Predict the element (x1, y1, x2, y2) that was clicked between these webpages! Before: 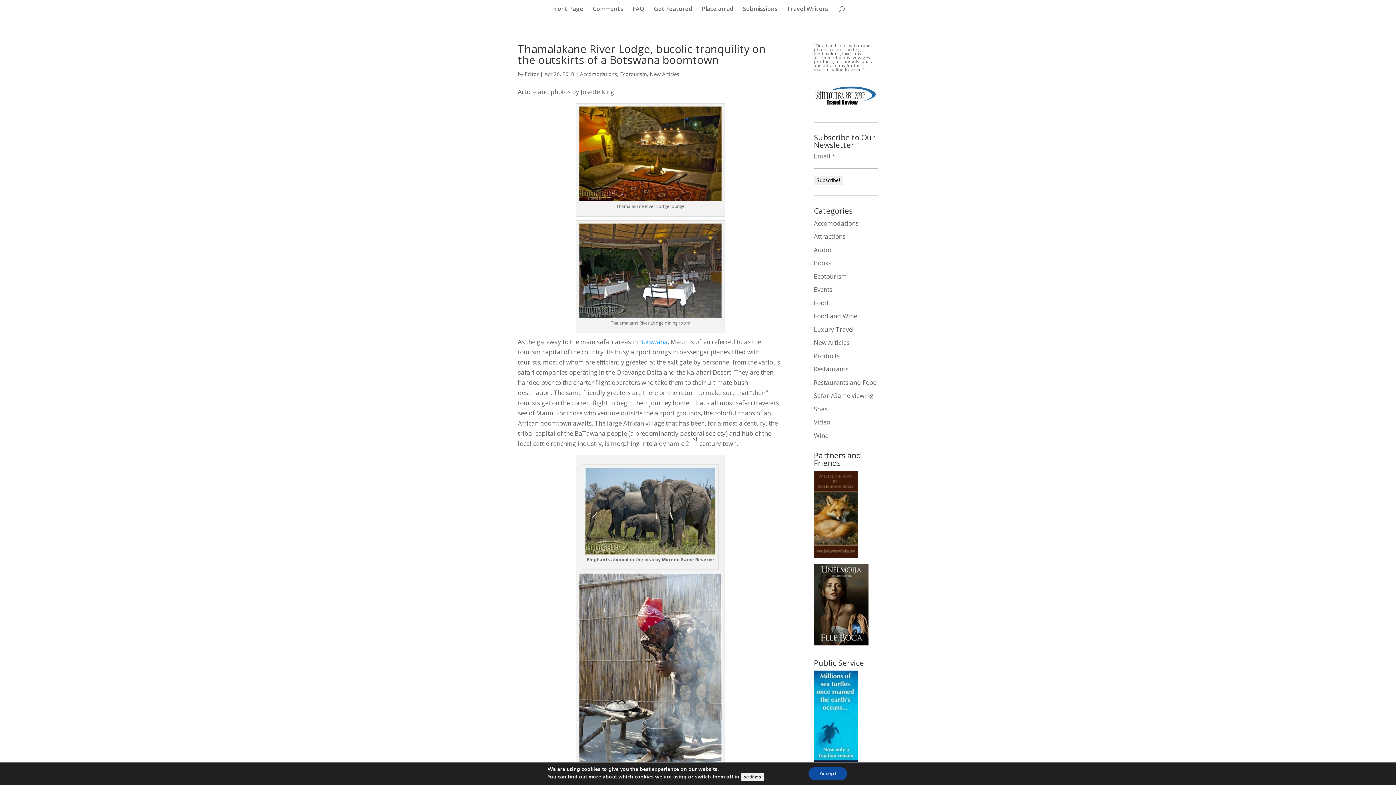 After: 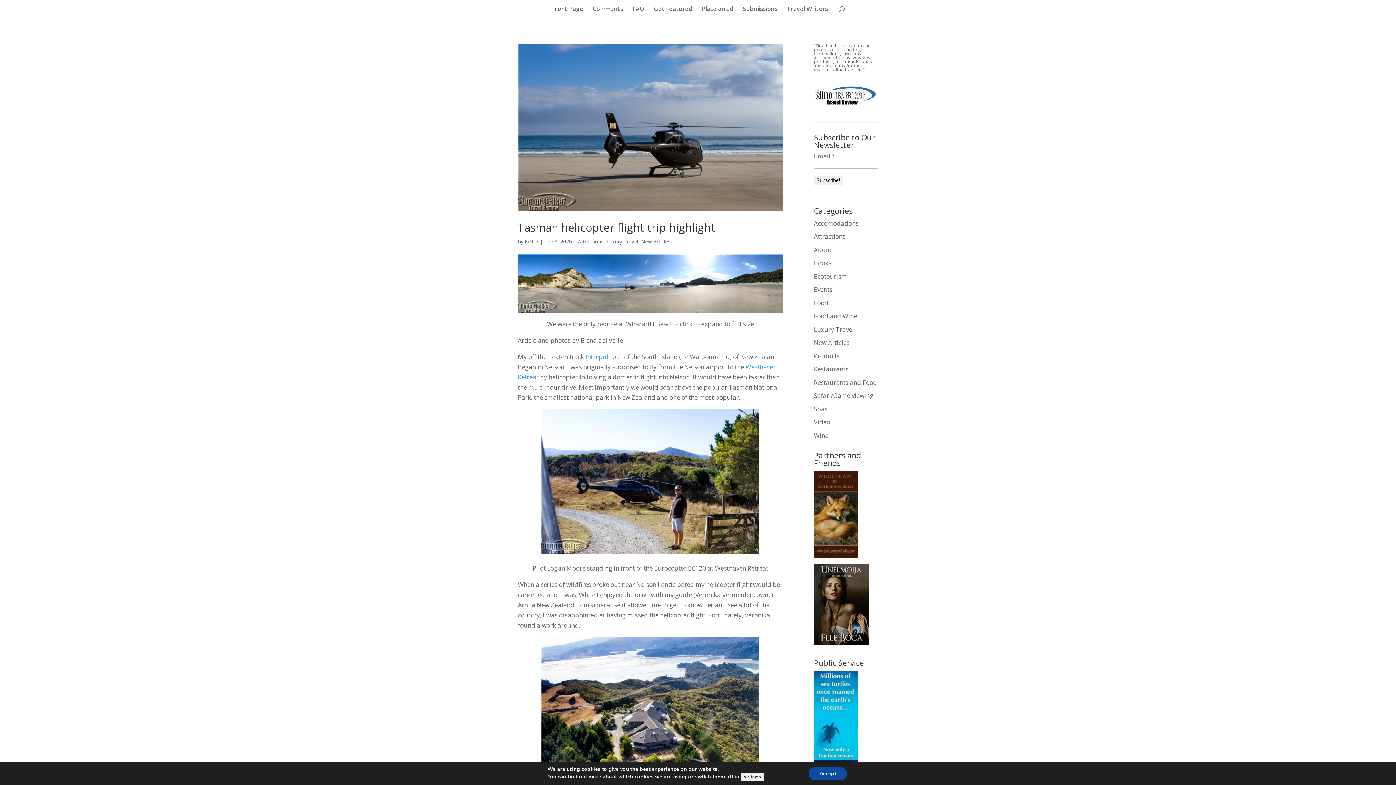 Action: bbox: (814, 338, 849, 346) label: New Articles